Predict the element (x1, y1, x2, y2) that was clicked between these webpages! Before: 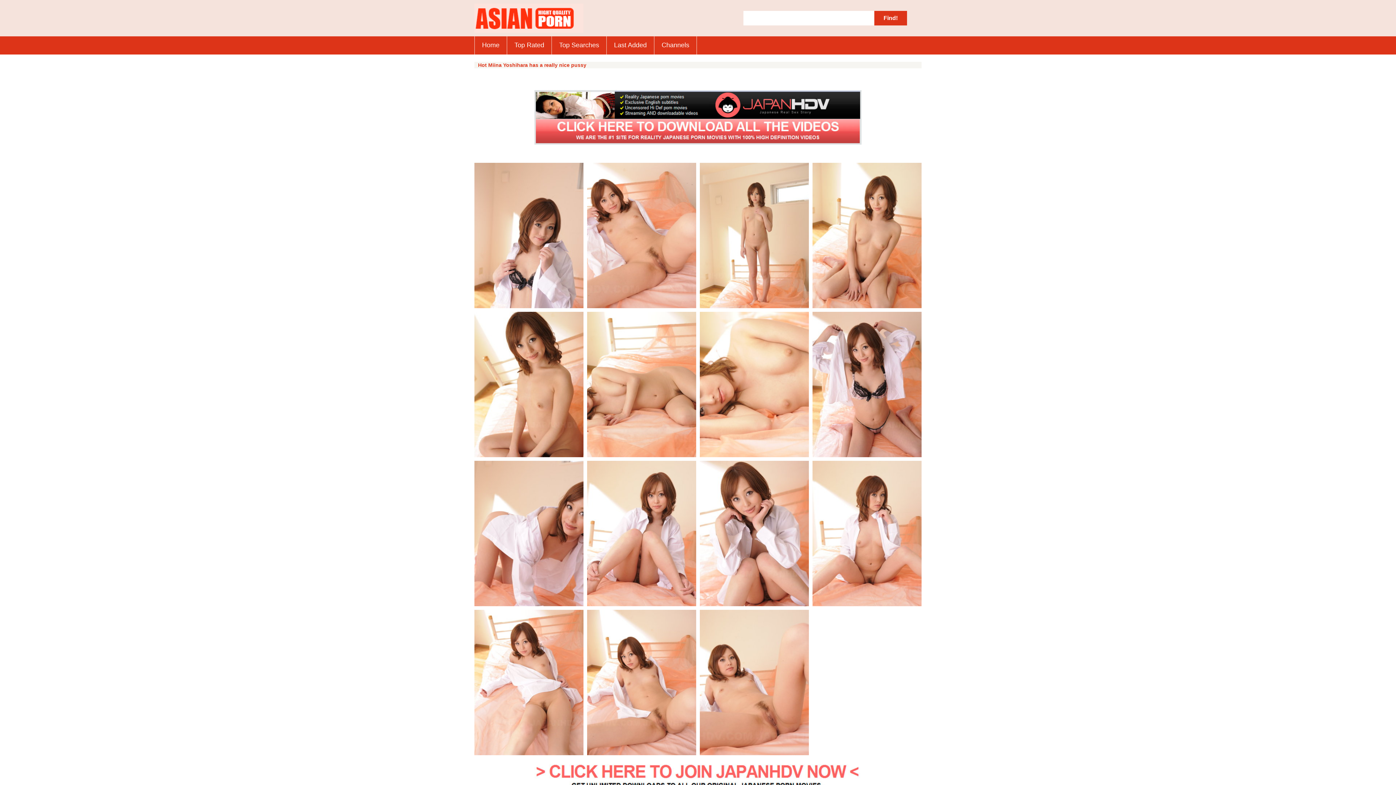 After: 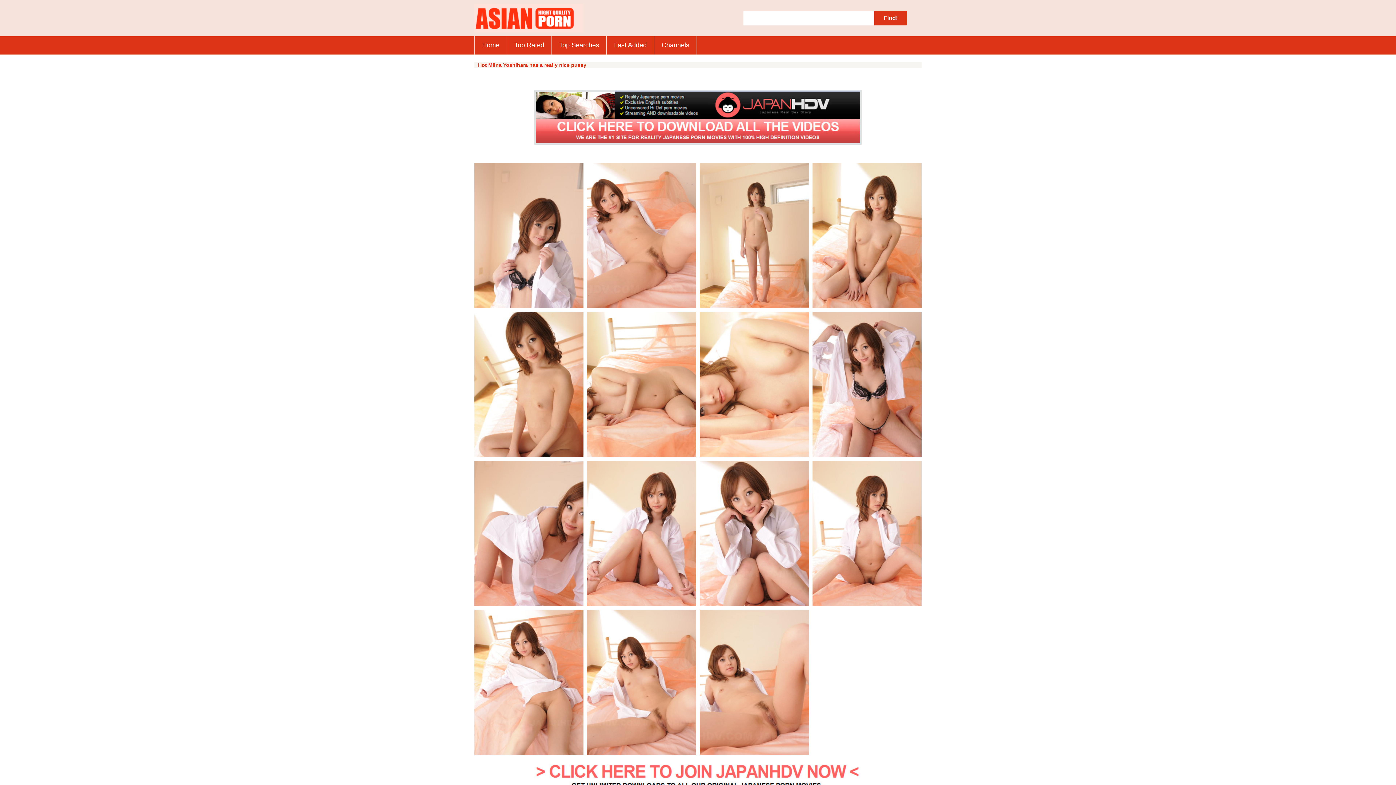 Action: bbox: (587, 610, 696, 755)